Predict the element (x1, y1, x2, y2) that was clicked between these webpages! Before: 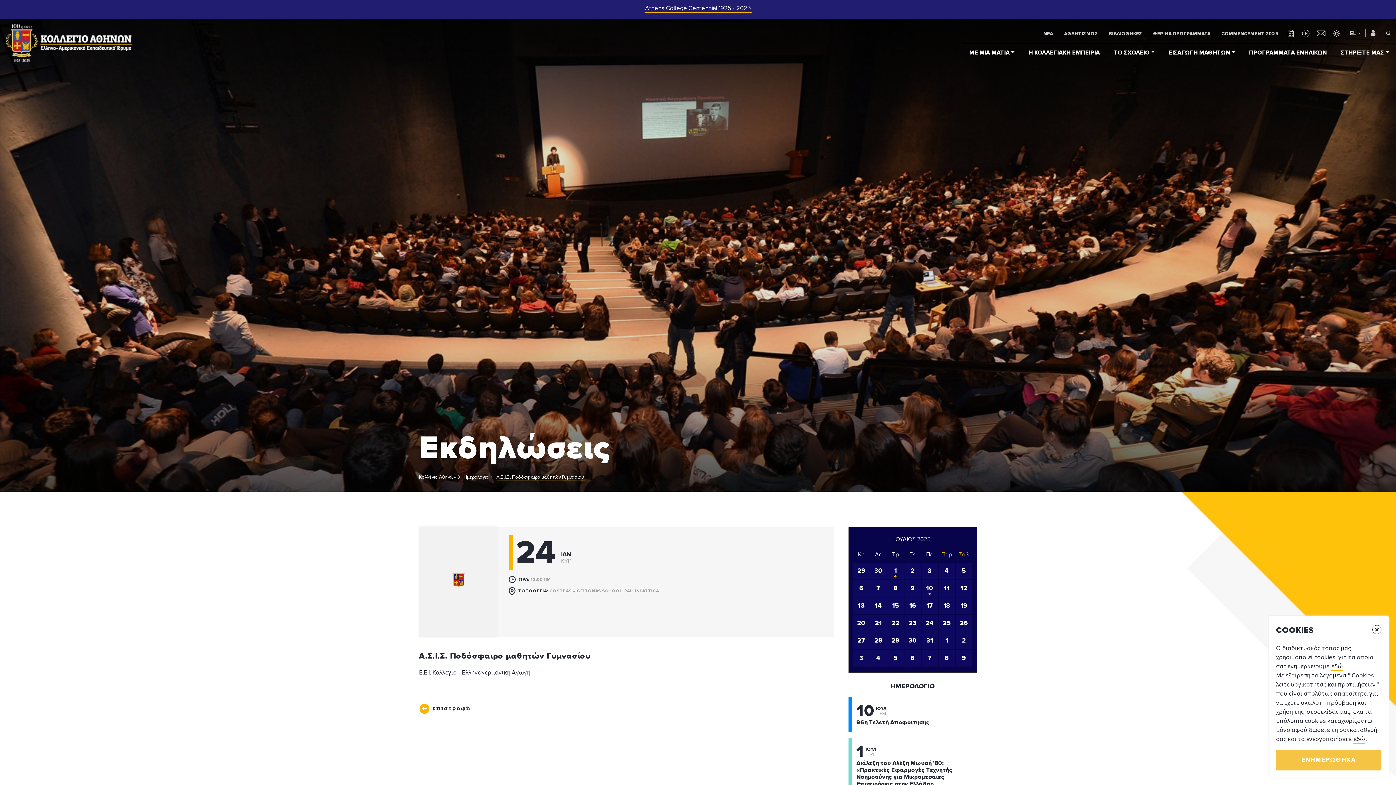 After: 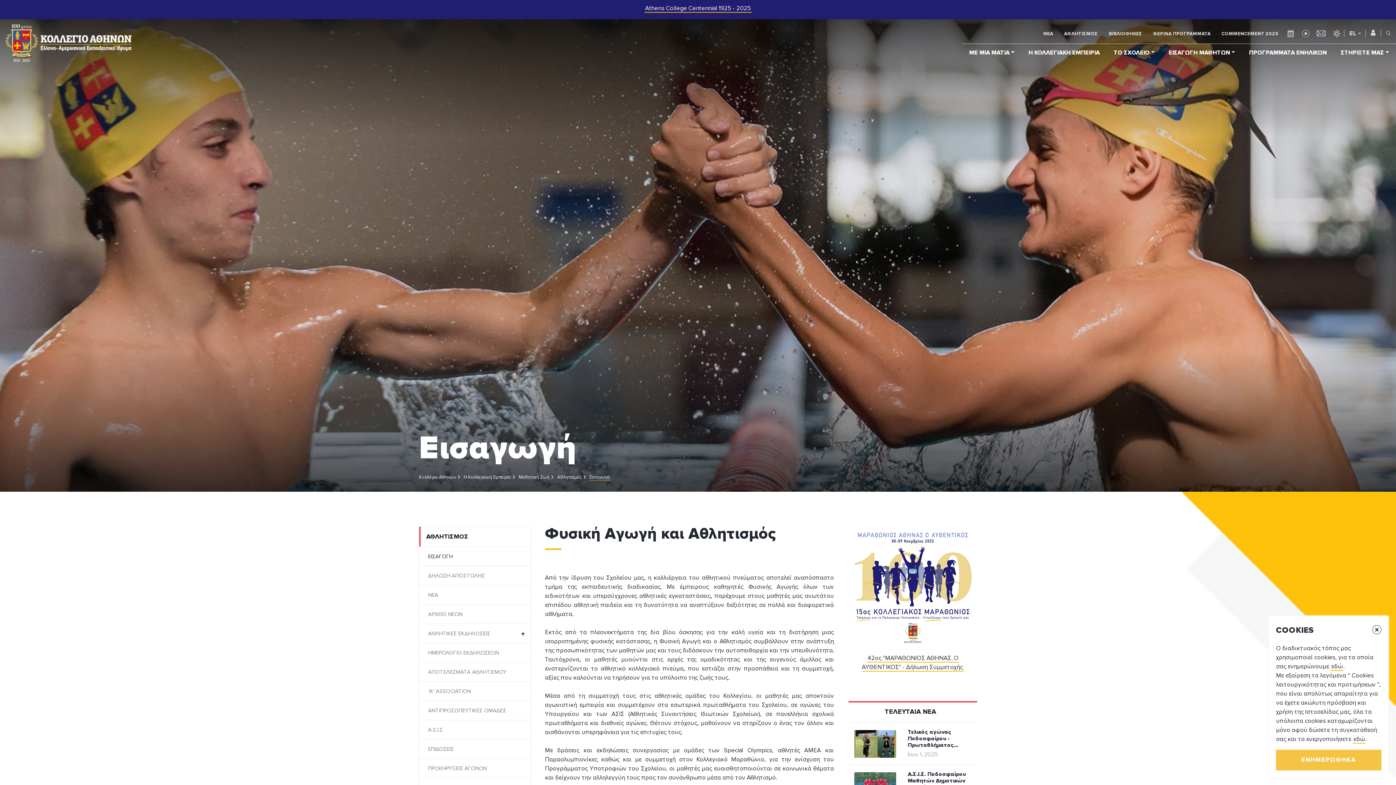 Action: bbox: (1058, 24, 1103, 43) label: ΑΘΛΗΤΙΣΜΟΣ